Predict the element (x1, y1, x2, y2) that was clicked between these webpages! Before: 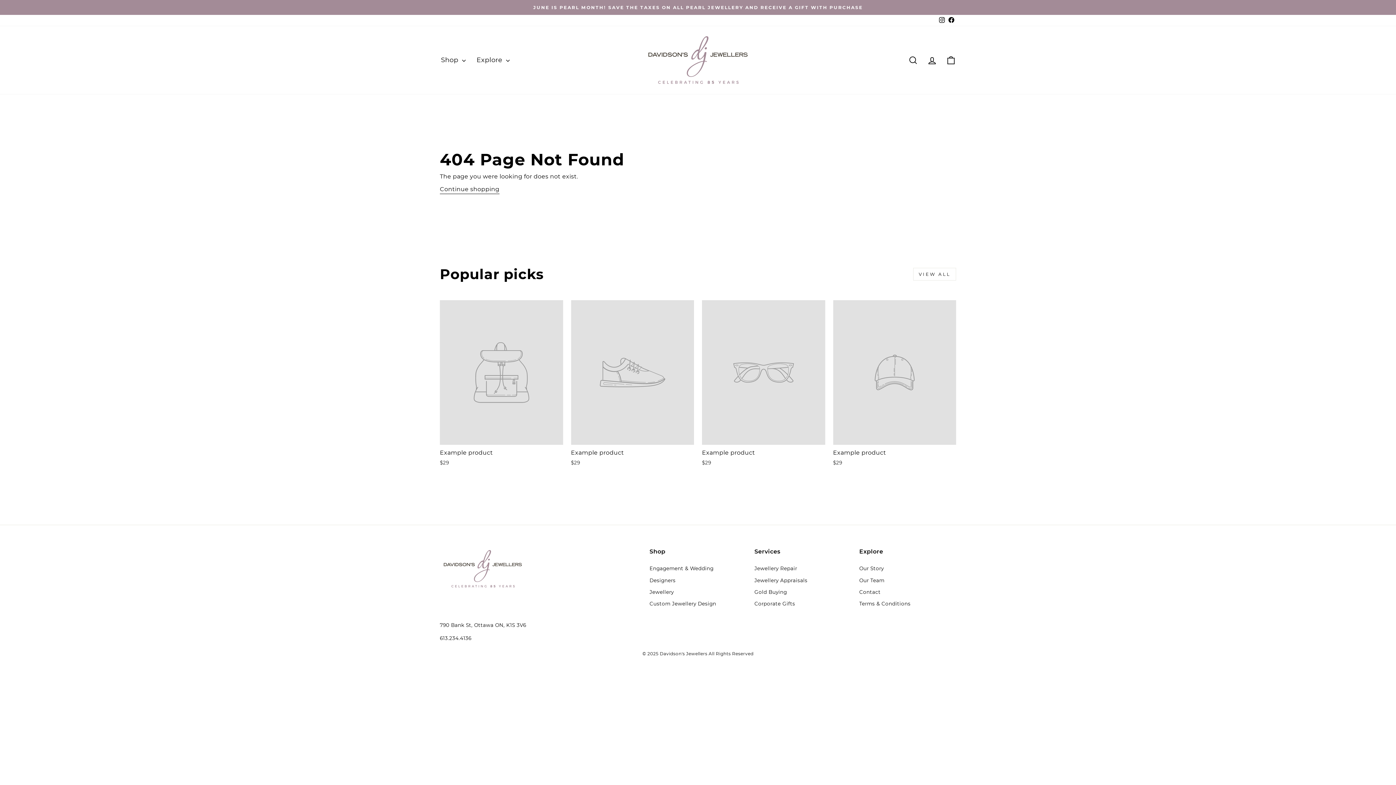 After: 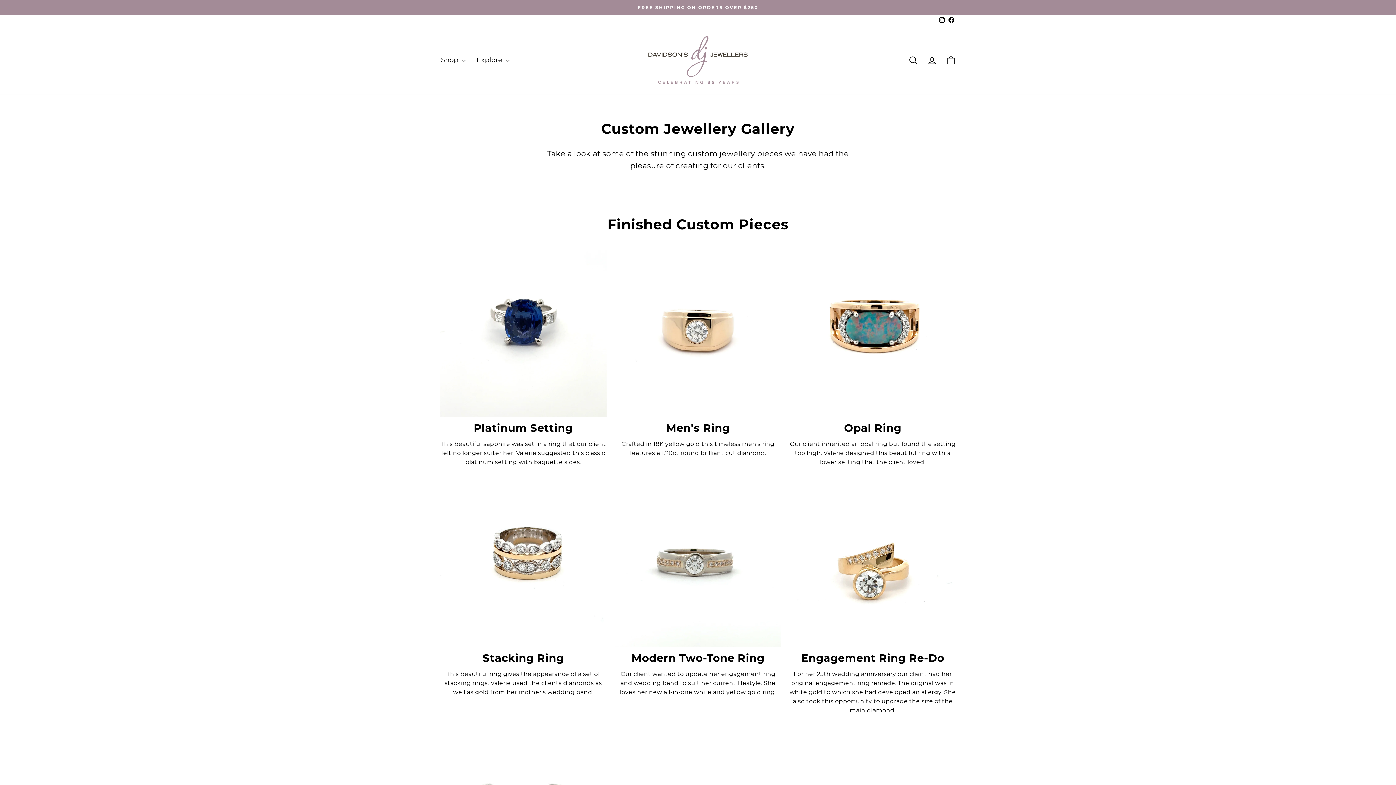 Action: label: Custom Jewellery Design bbox: (649, 599, 716, 609)